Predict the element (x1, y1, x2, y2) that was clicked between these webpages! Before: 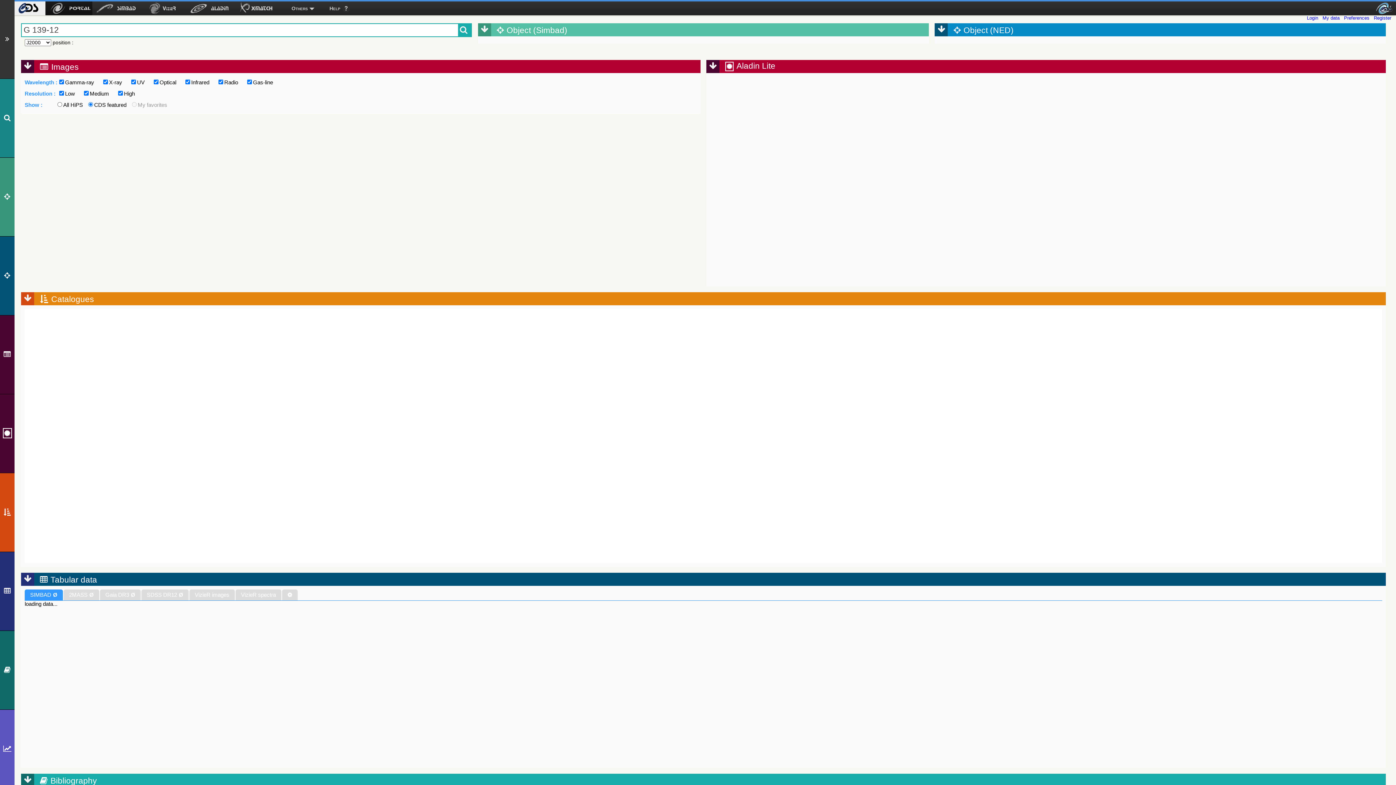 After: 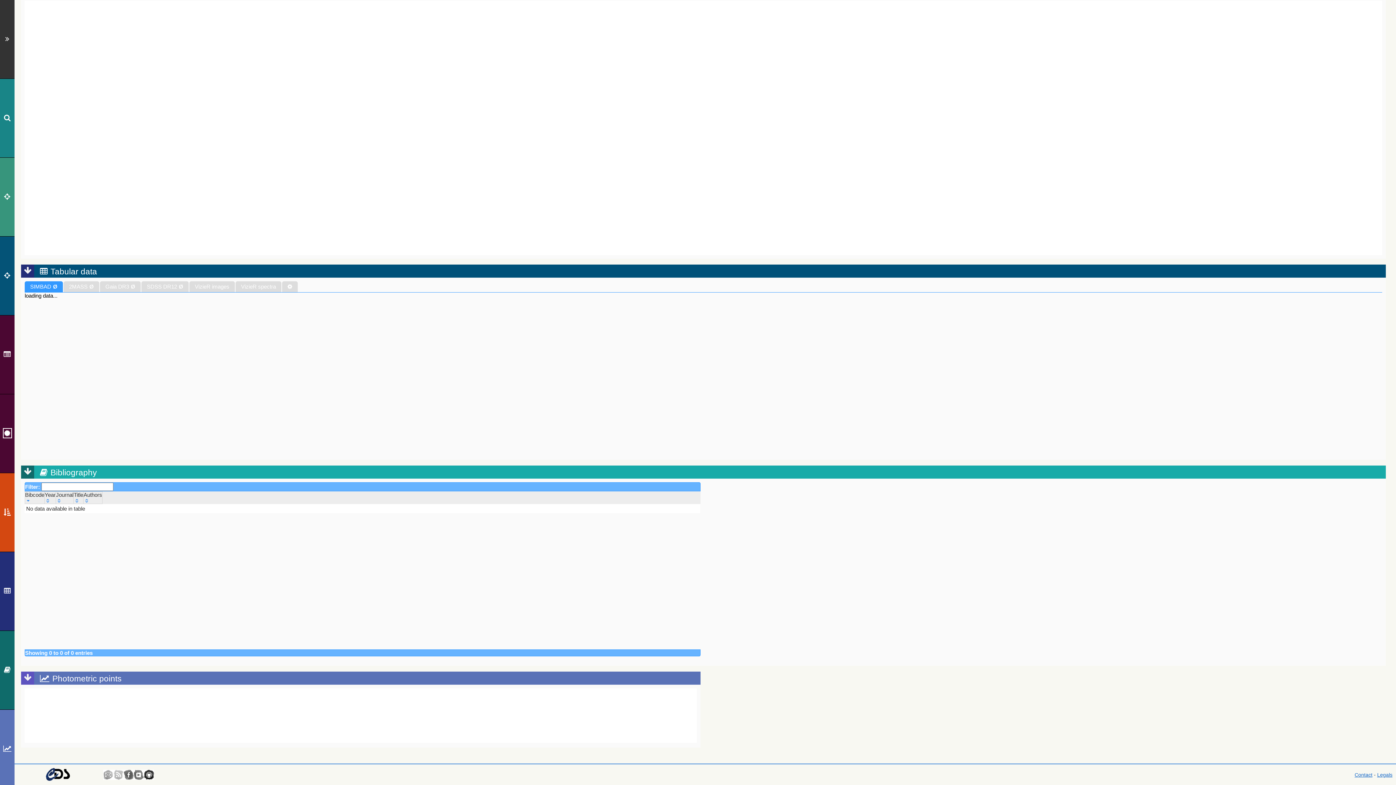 Action: bbox: (0, 710, 14, 788)